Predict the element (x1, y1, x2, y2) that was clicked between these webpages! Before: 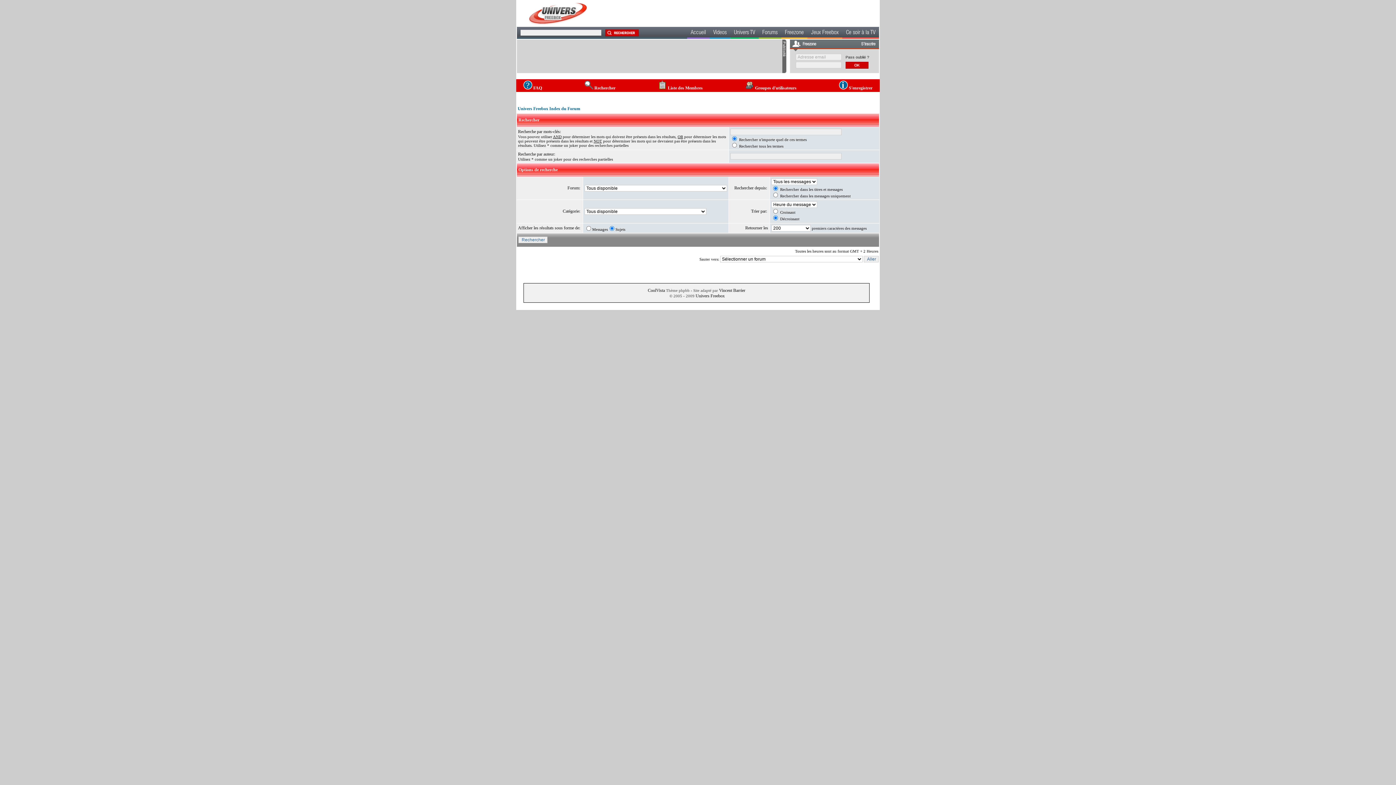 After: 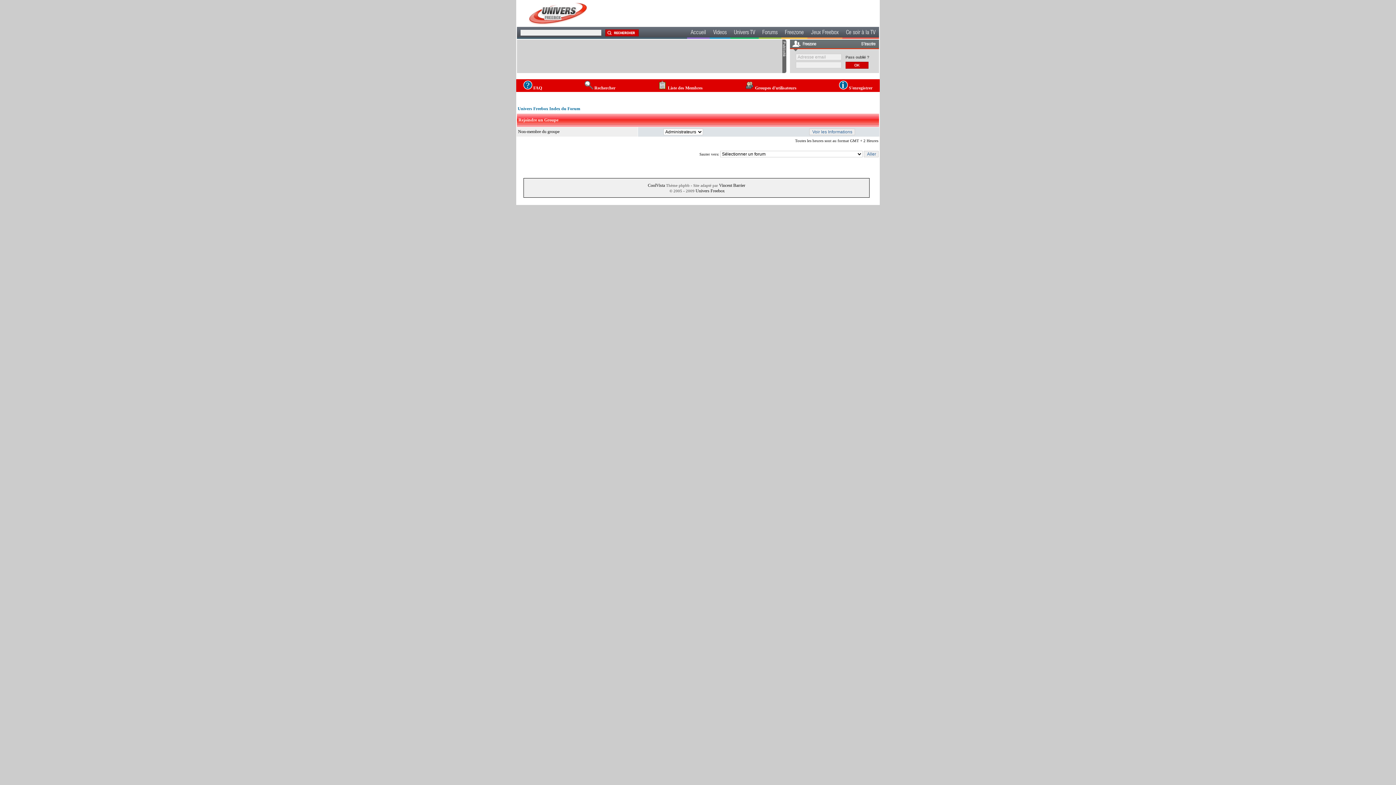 Action: label:  Groupes d'utilisateurs bbox: (745, 80, 796, 90)